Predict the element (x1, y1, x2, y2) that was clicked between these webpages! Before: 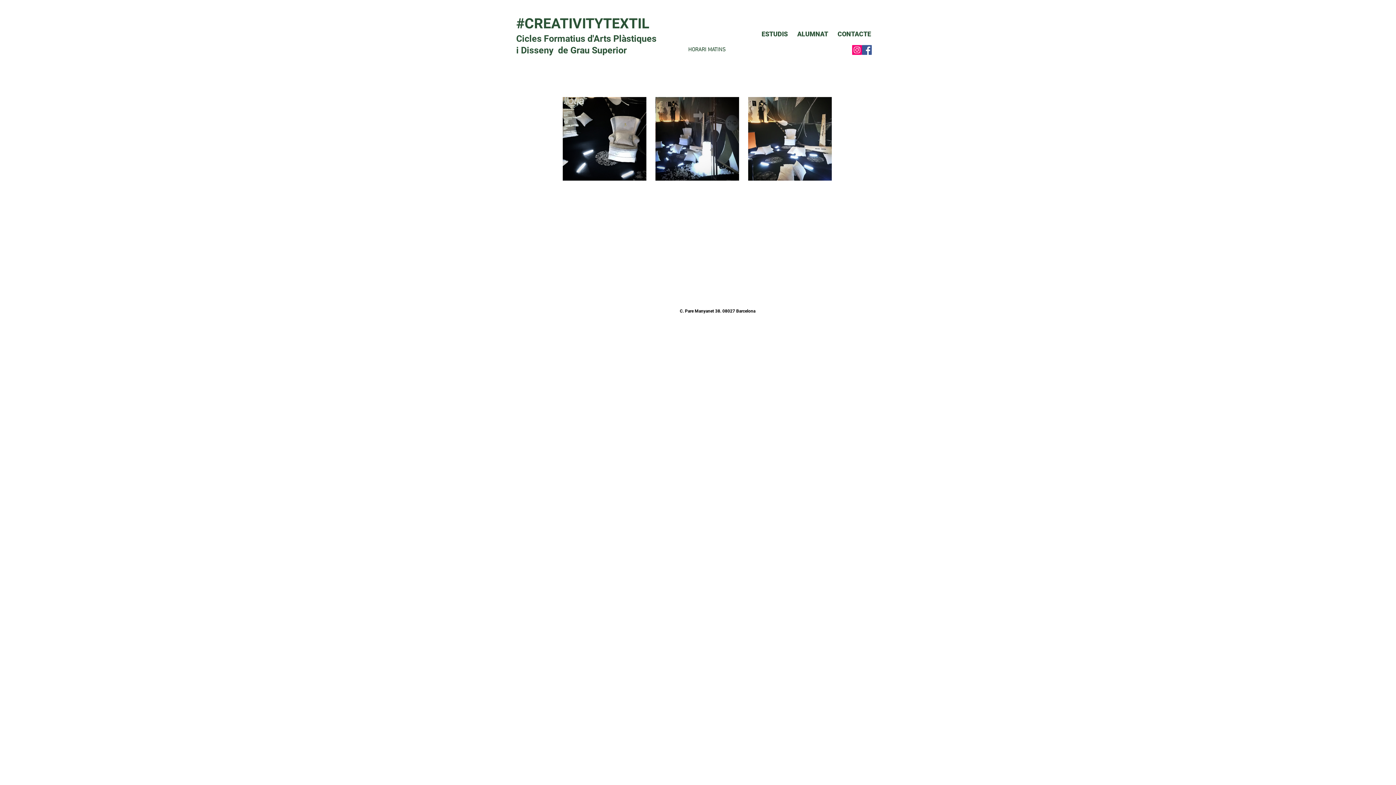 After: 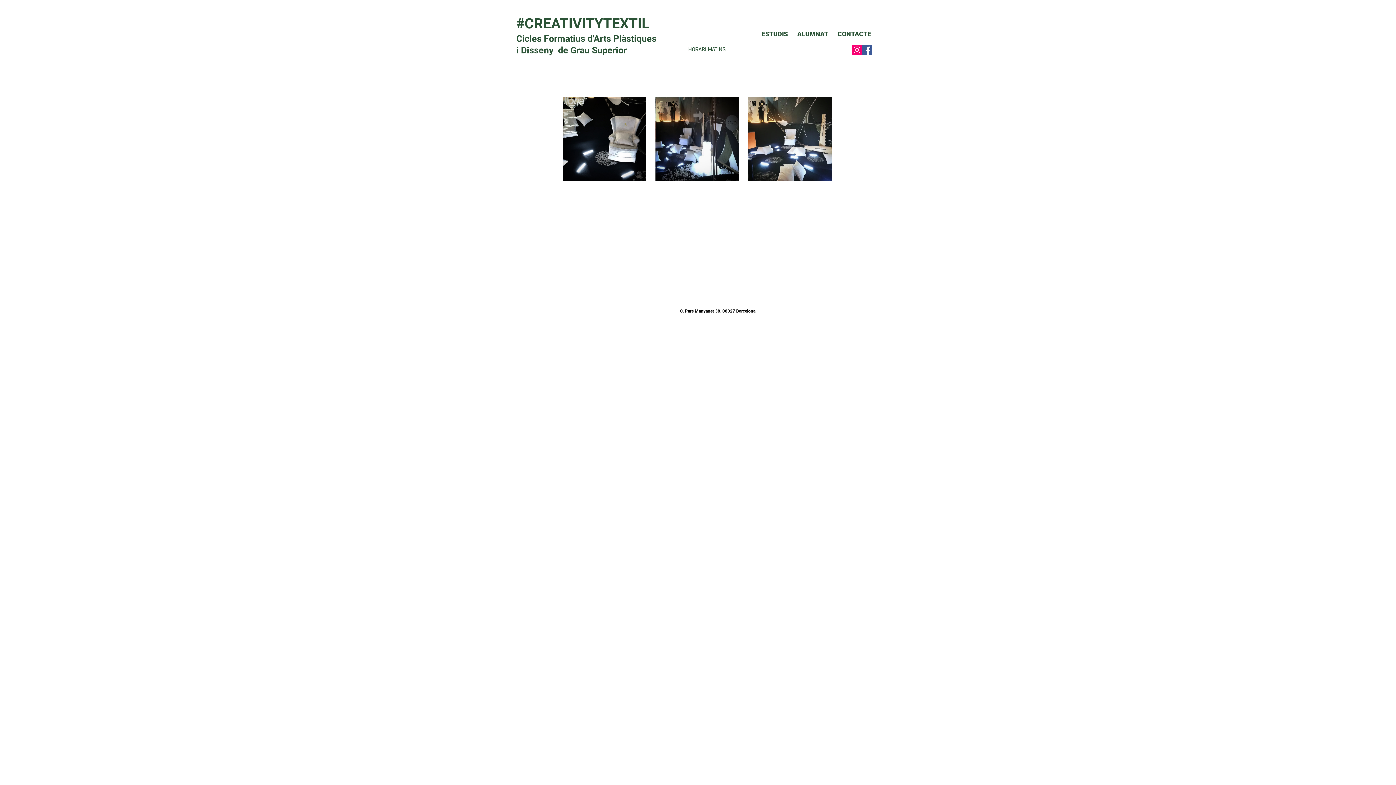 Action: bbox: (862, 45, 872, 54) label: Facebook